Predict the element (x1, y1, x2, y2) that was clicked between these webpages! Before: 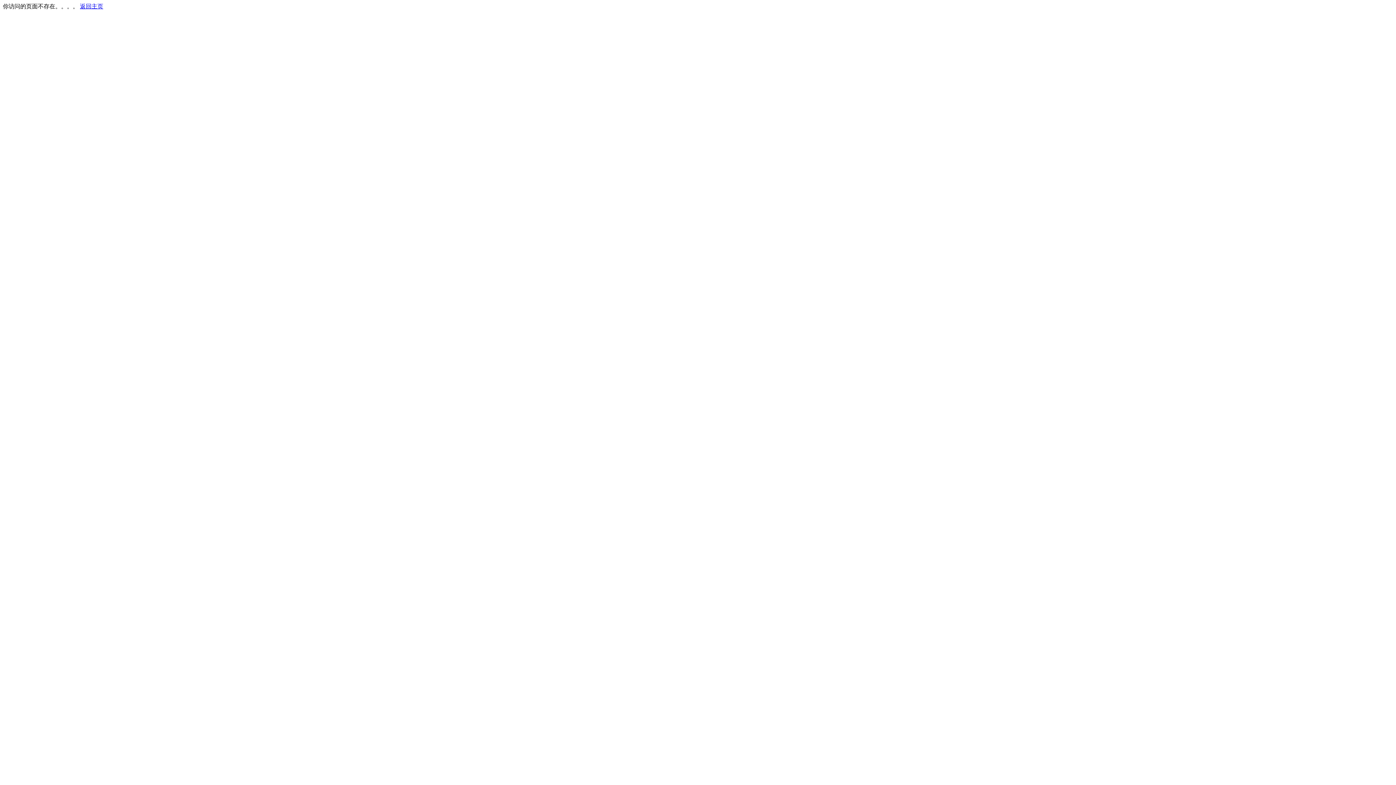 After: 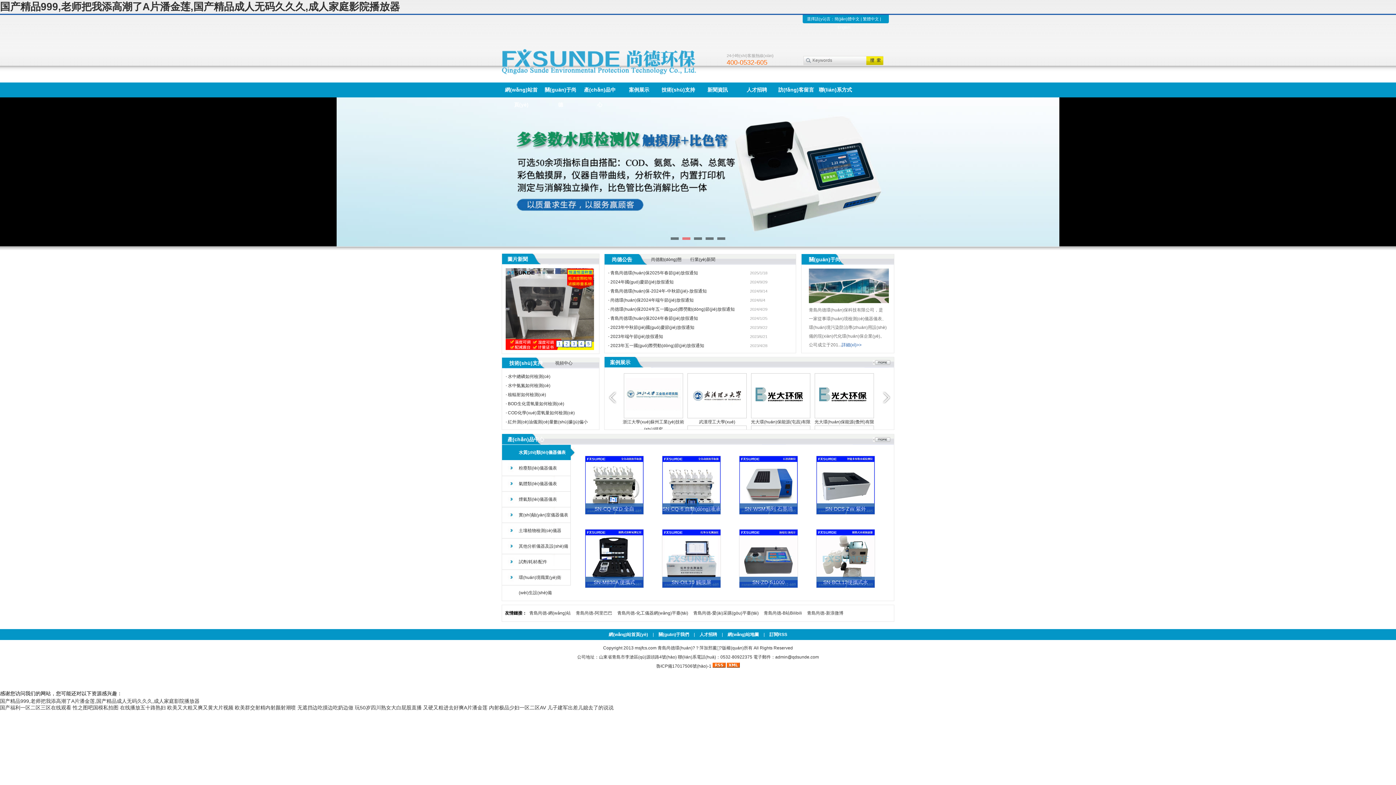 Action: bbox: (80, 3, 103, 9) label: 返回主页